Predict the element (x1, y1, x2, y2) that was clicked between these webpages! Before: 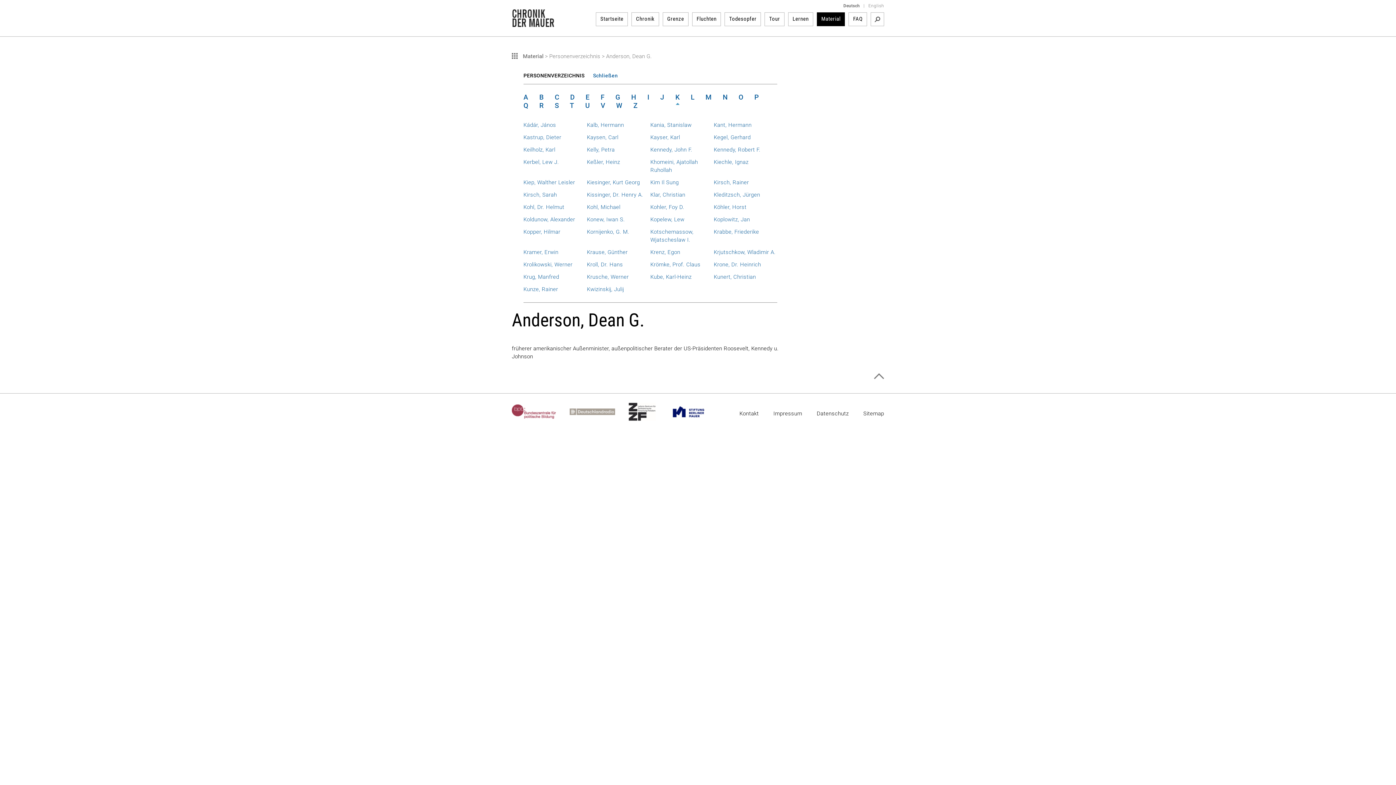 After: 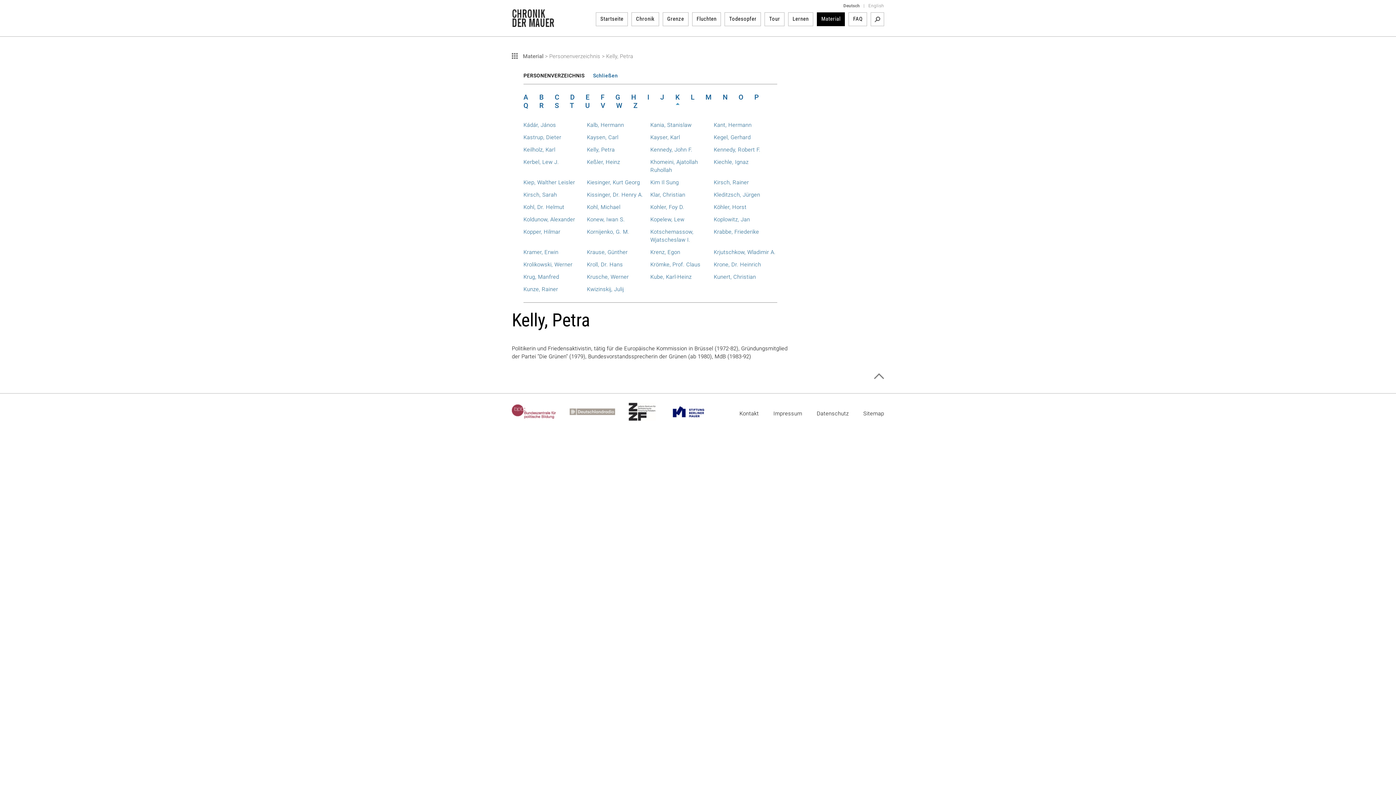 Action: bbox: (587, 146, 614, 153) label: Kelly, Petra